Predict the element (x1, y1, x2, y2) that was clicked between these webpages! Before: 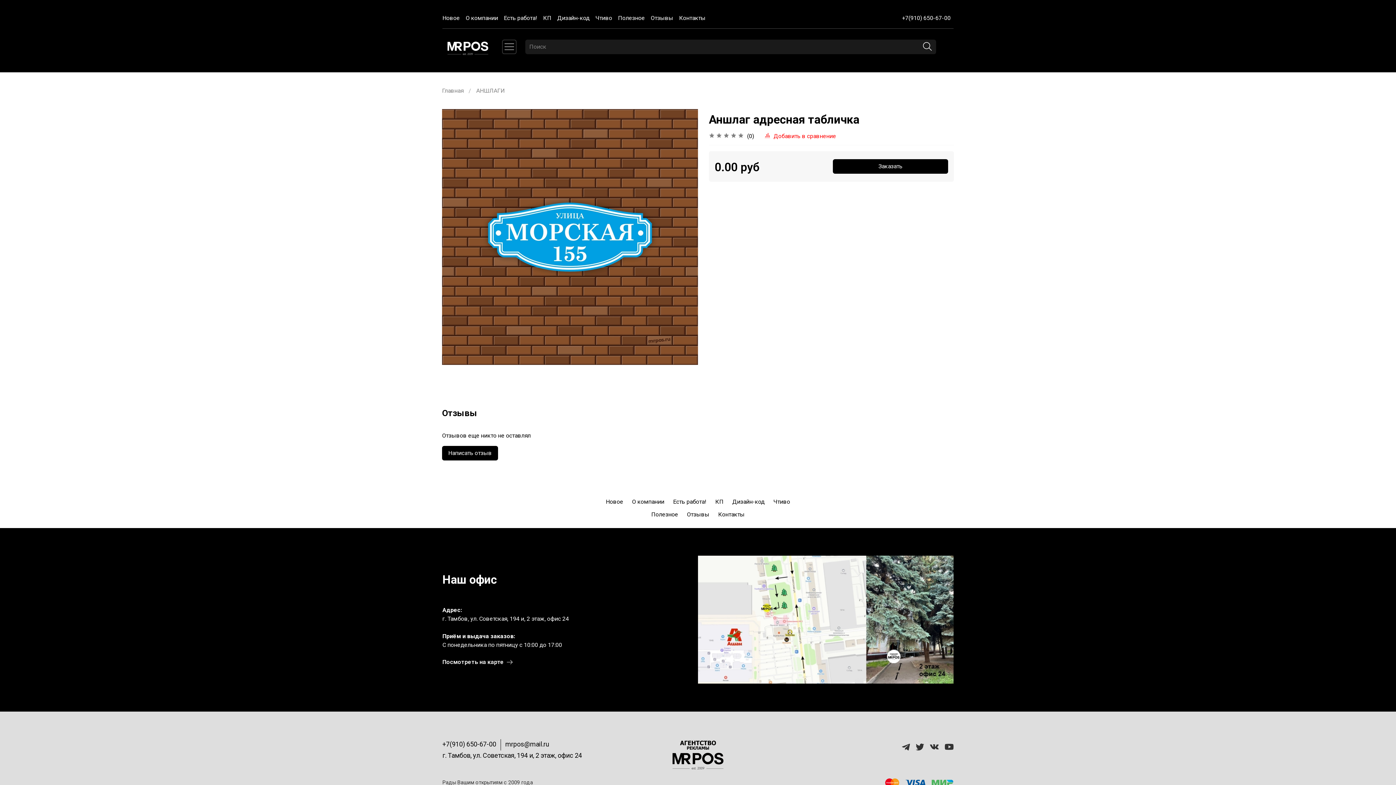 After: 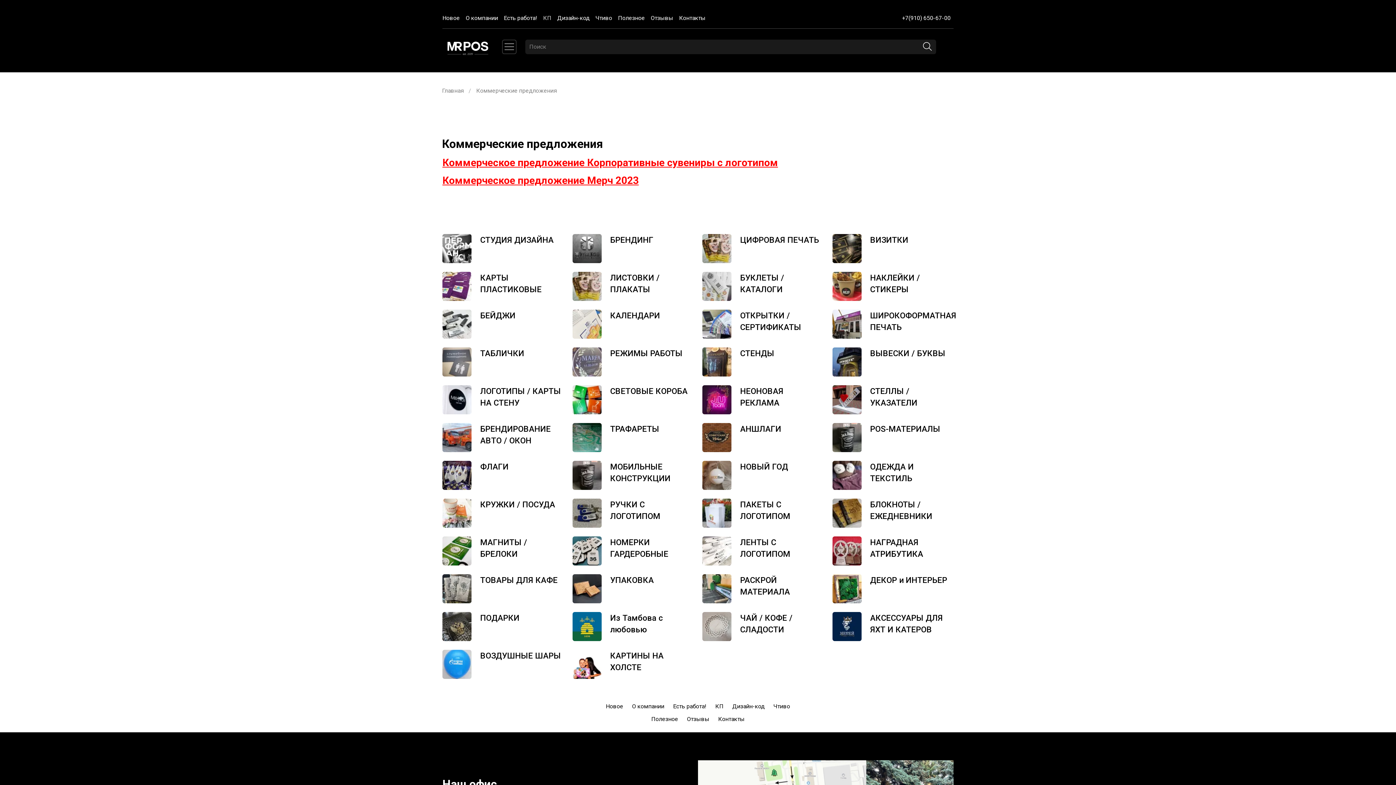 Action: label: КП bbox: (715, 498, 723, 505)